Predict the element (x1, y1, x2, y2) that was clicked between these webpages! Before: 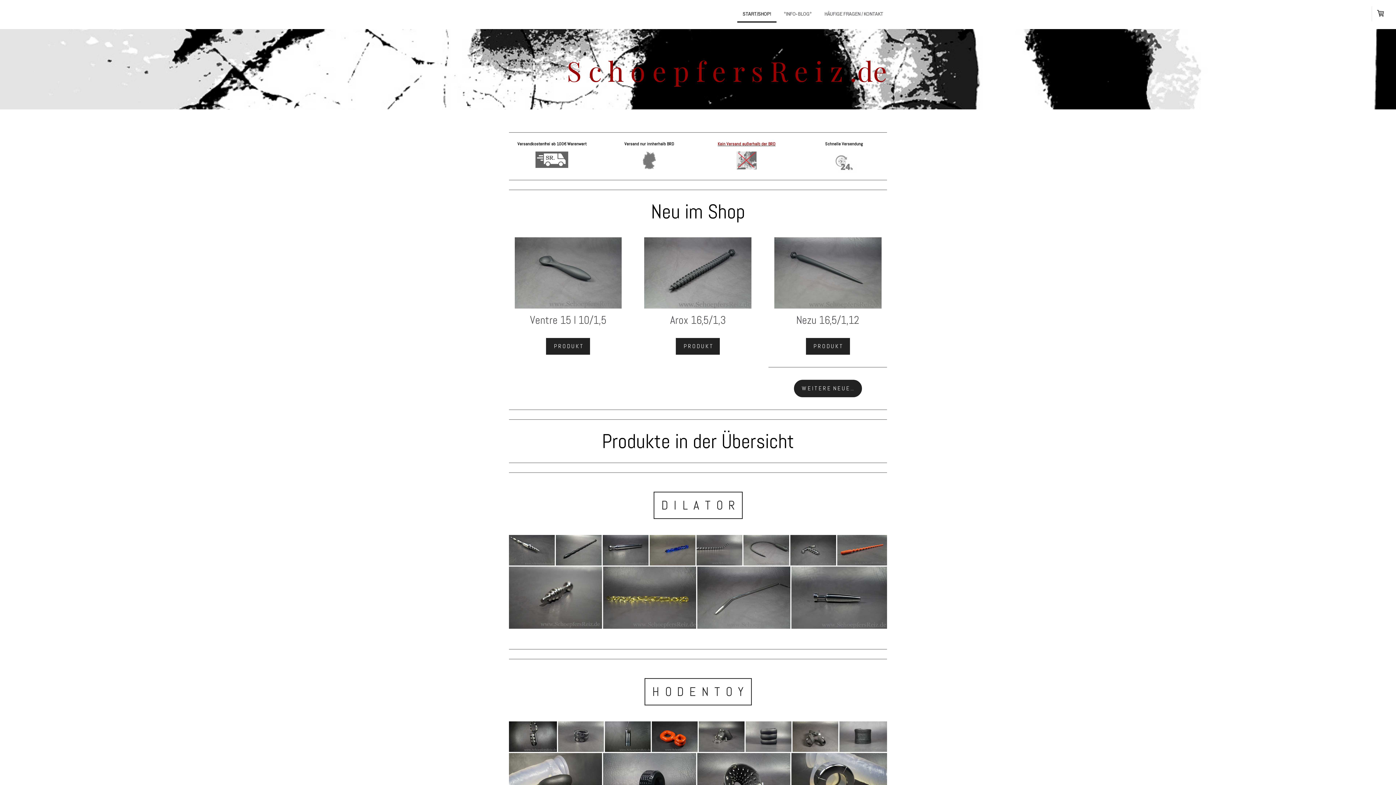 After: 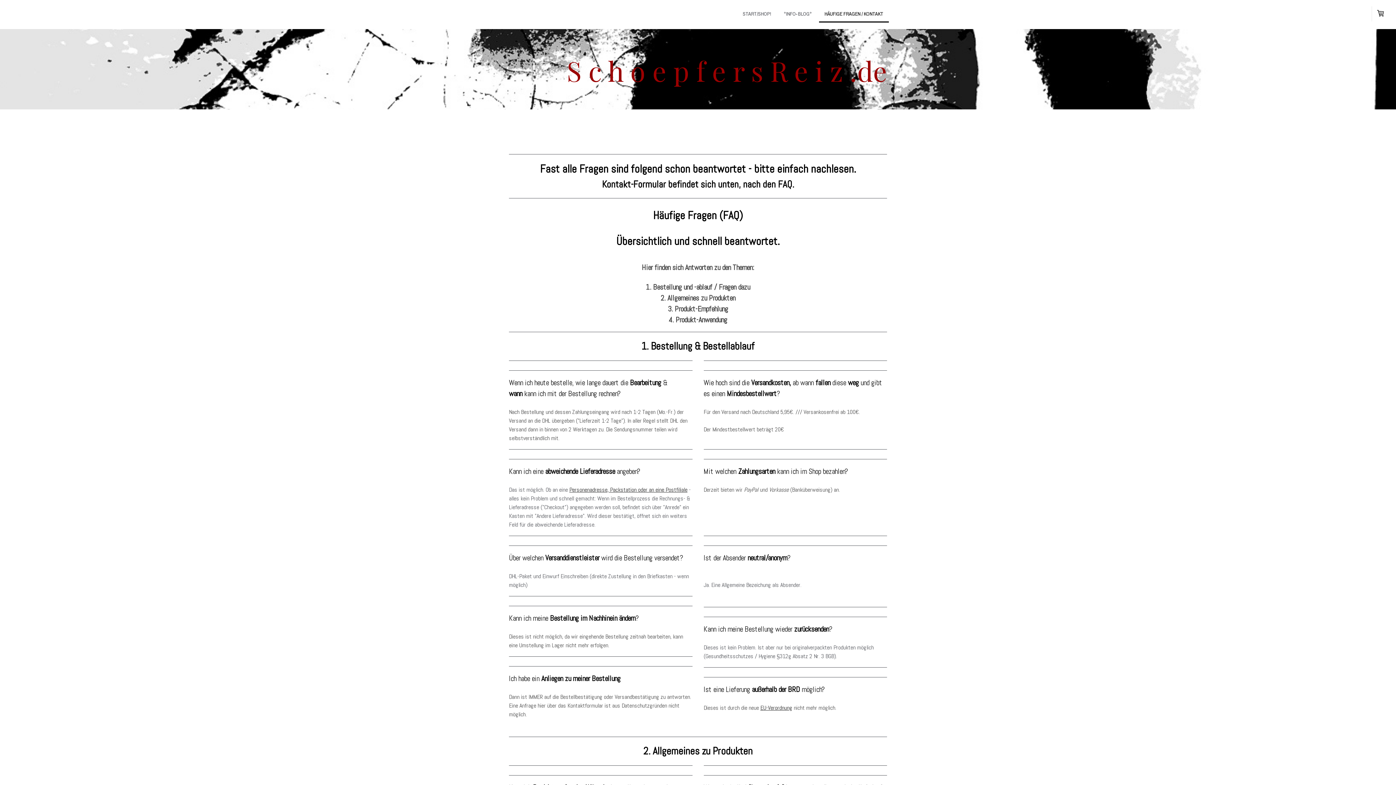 Action: label: HÄUFIGE FRAGEN / KONTAKT bbox: (819, 6, 889, 22)